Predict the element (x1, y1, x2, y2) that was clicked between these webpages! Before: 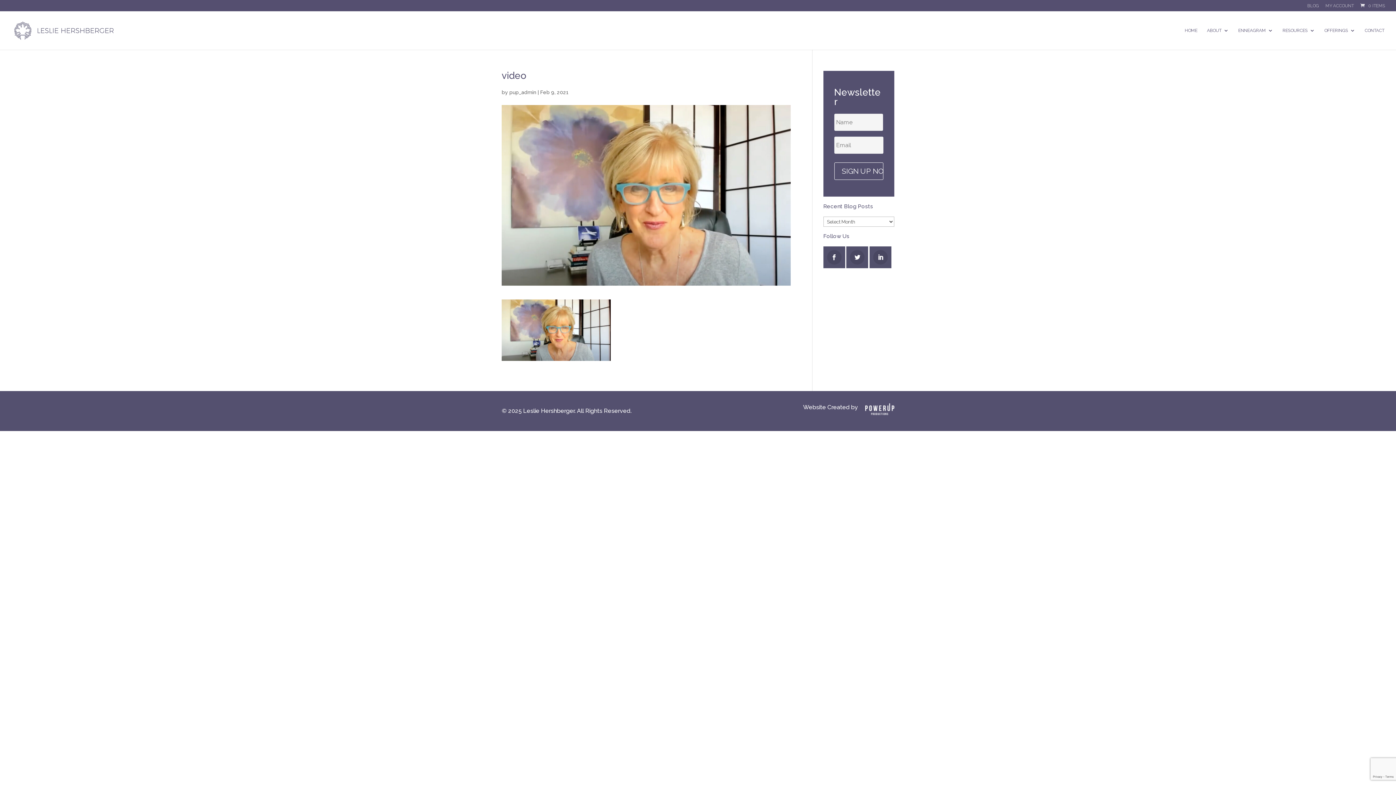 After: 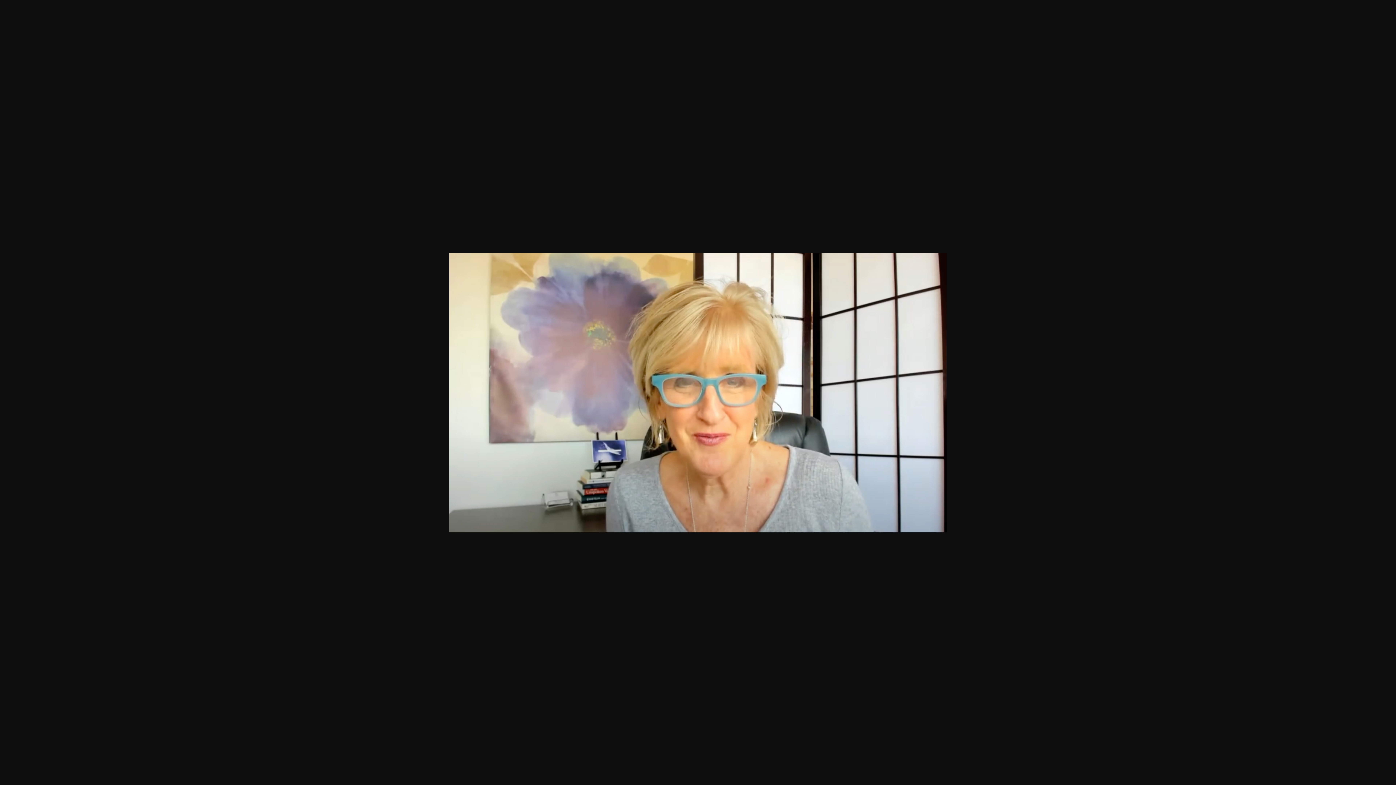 Action: bbox: (501, 352, 610, 359)